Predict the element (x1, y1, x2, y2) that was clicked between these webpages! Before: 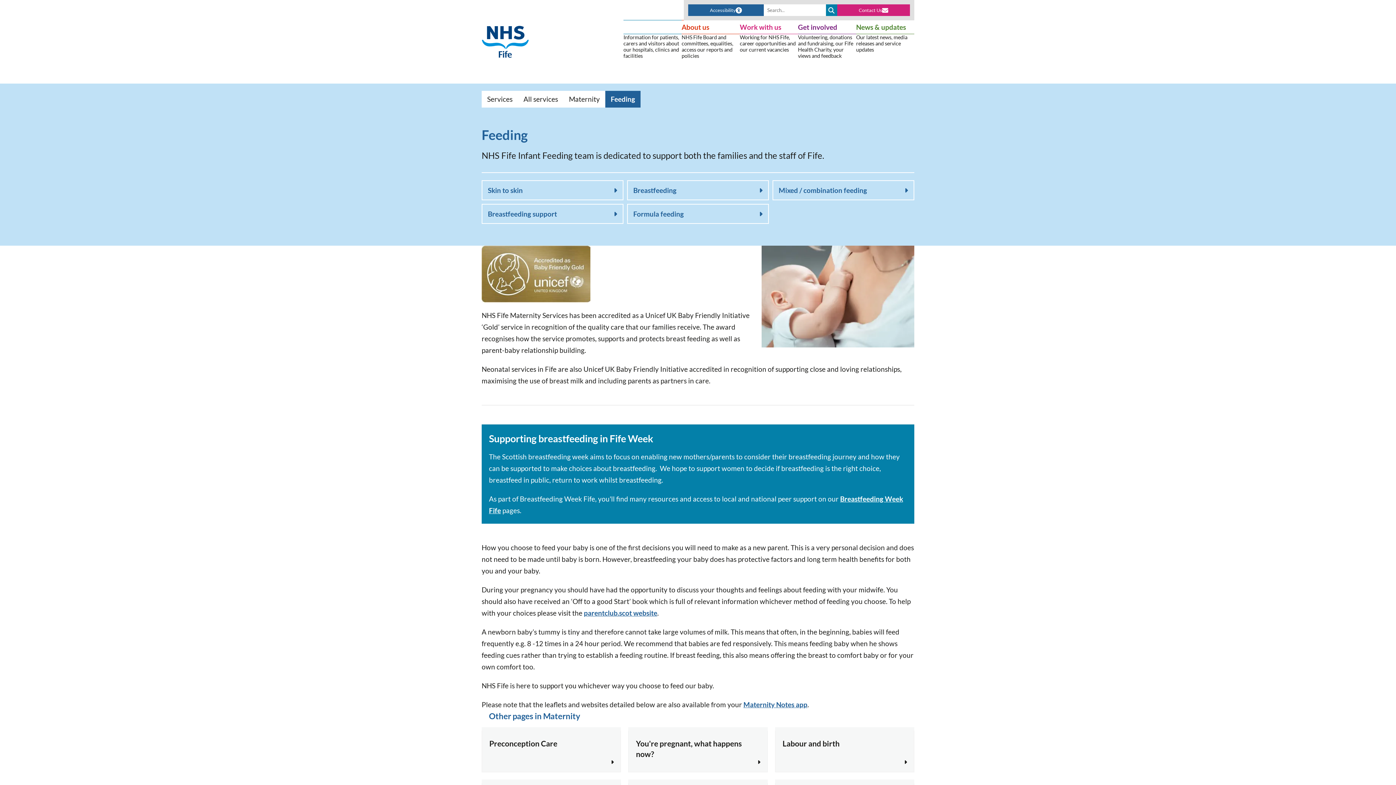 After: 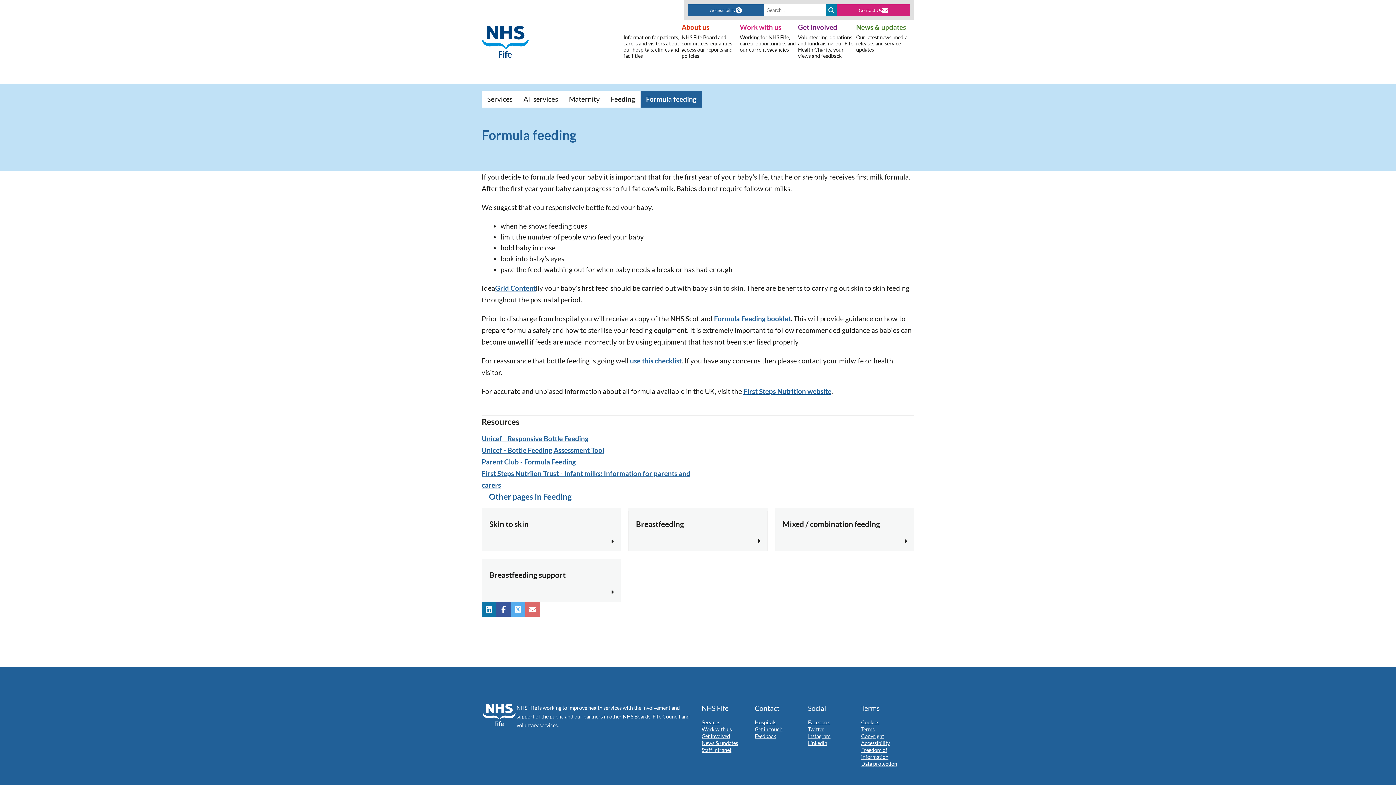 Action: label: Formula feeding bbox: (627, 204, 769, 224)